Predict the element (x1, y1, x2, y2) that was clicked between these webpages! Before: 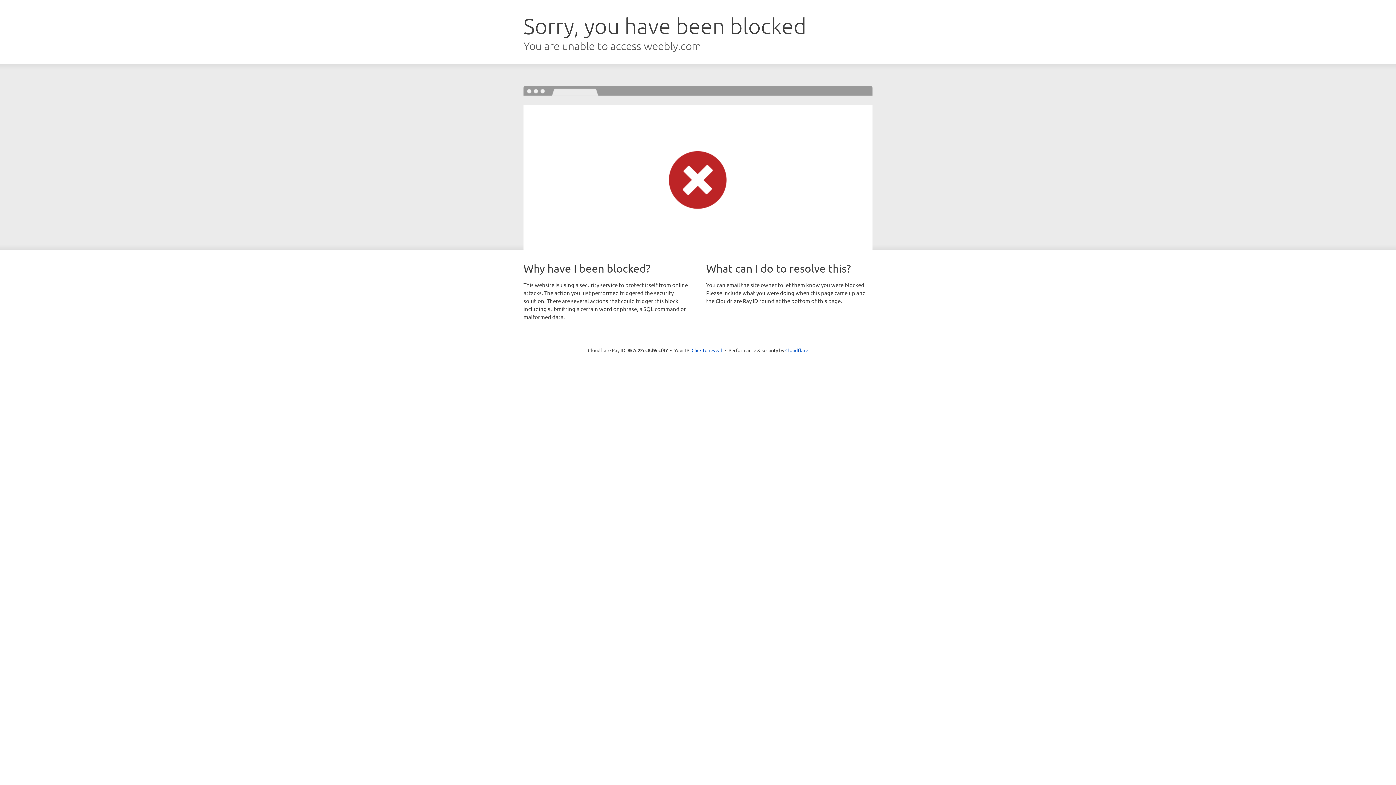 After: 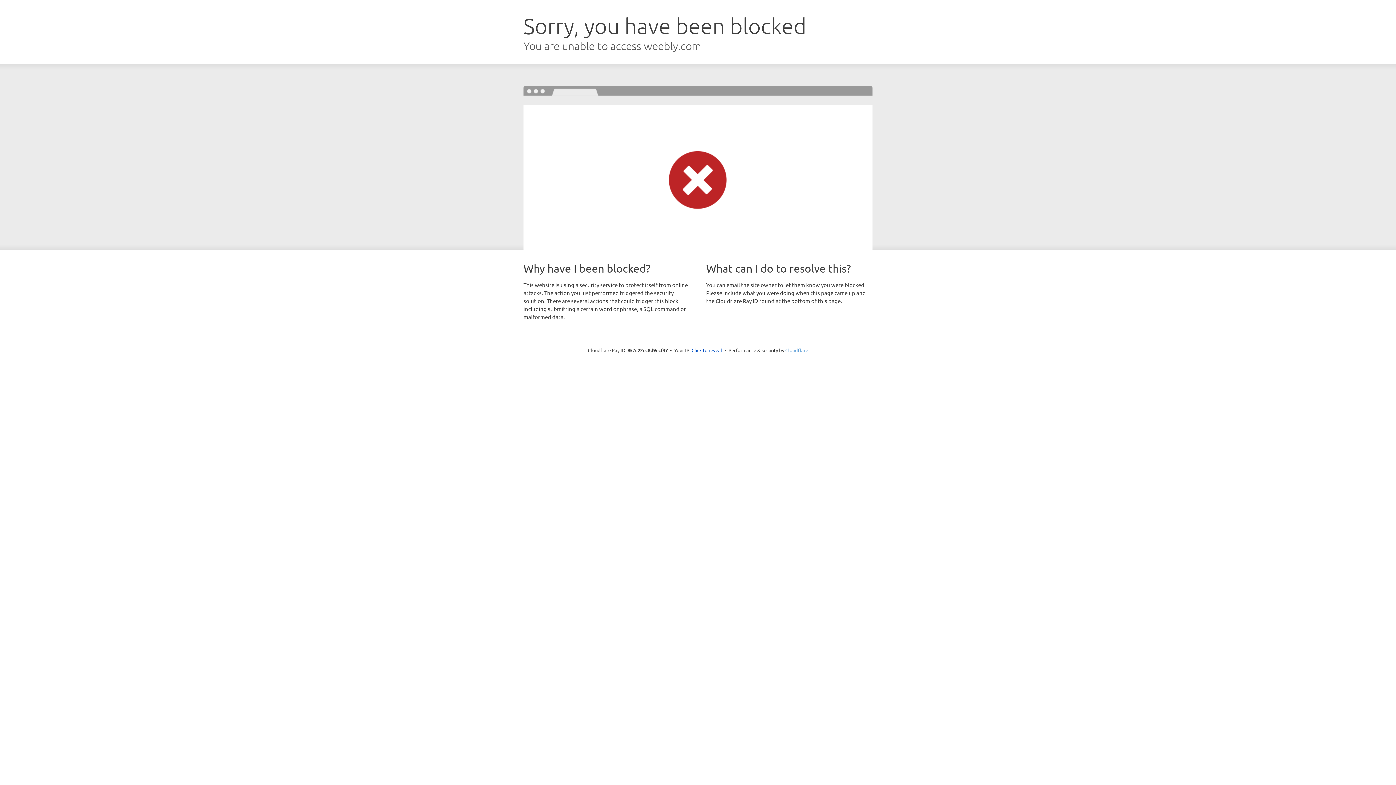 Action: bbox: (785, 347, 808, 353) label: Cloudflare